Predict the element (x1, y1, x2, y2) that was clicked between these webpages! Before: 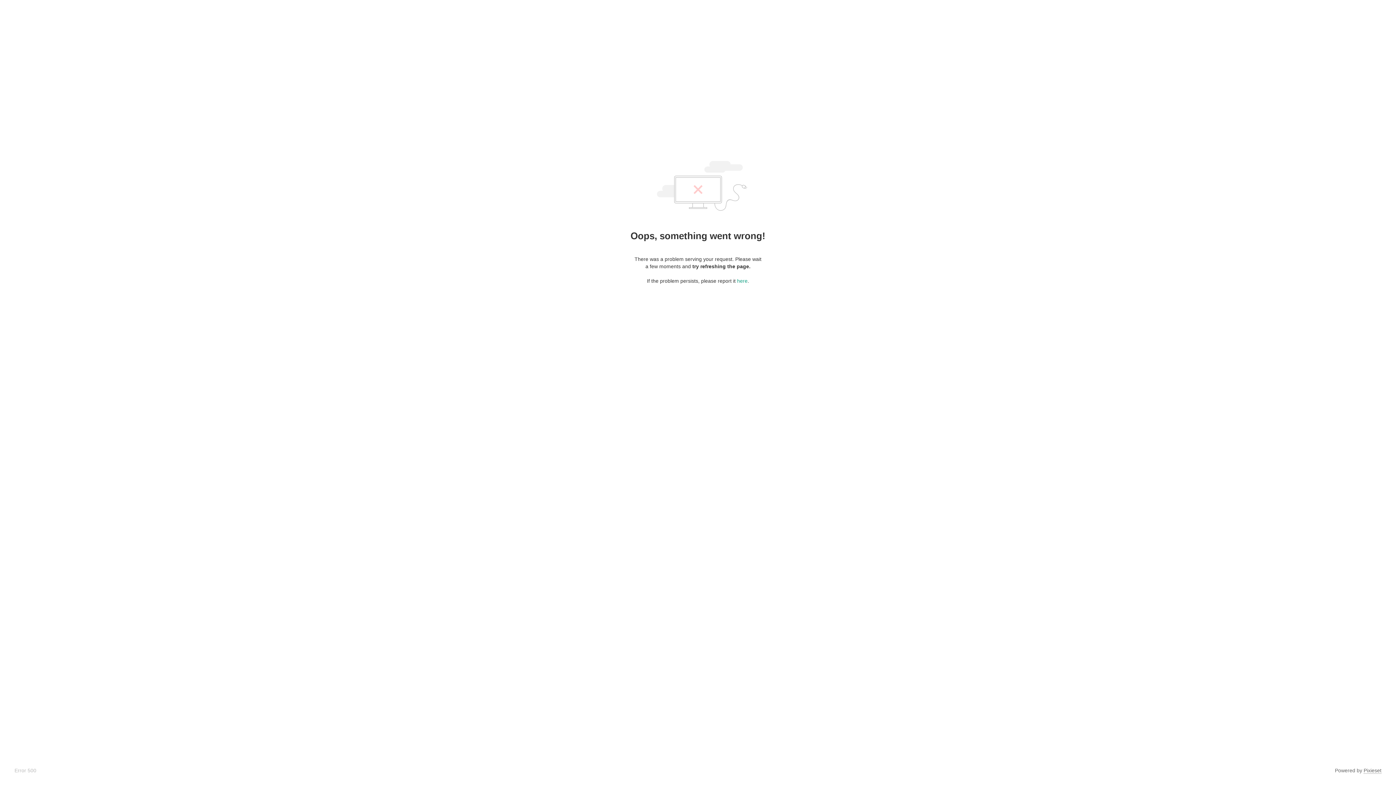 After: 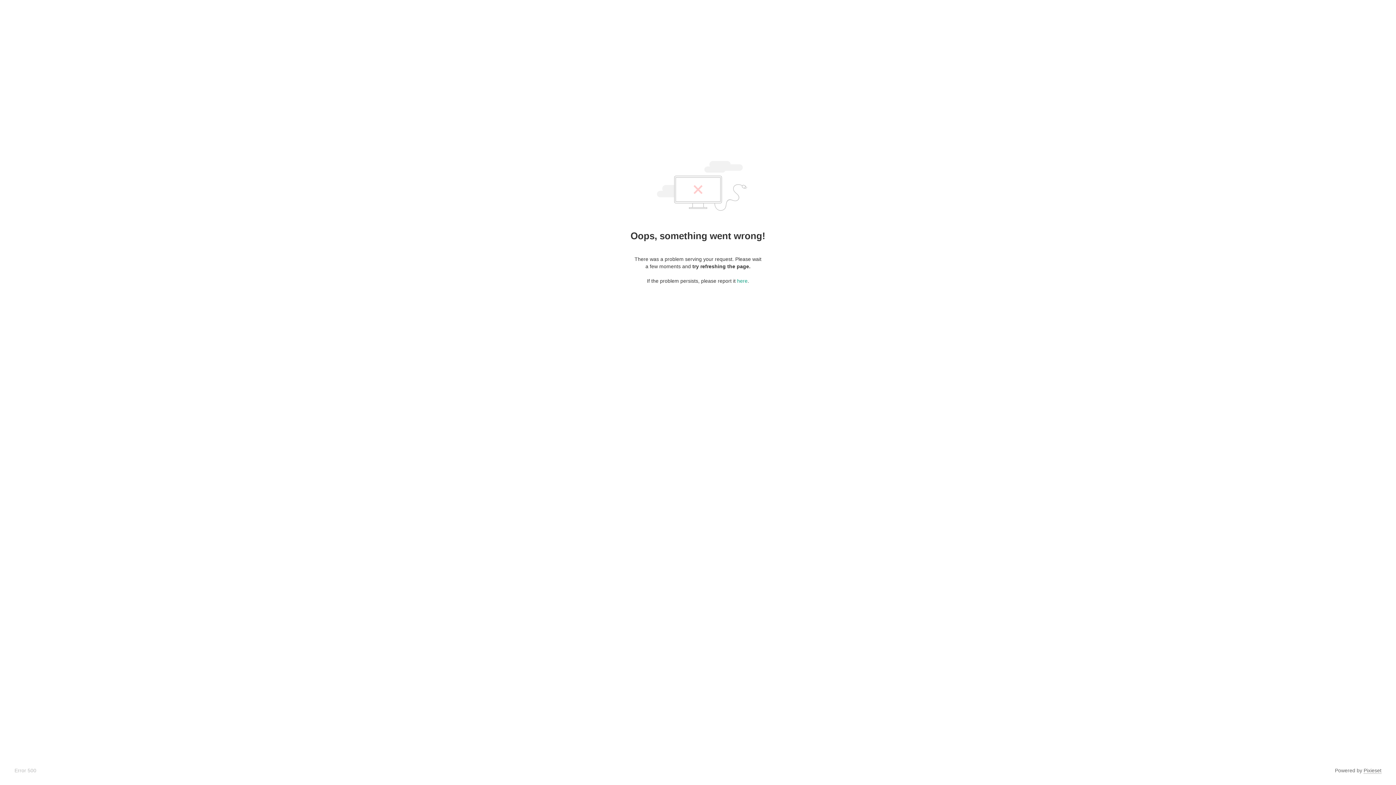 Action: bbox: (1364, 768, 1381, 774) label: Pixieset